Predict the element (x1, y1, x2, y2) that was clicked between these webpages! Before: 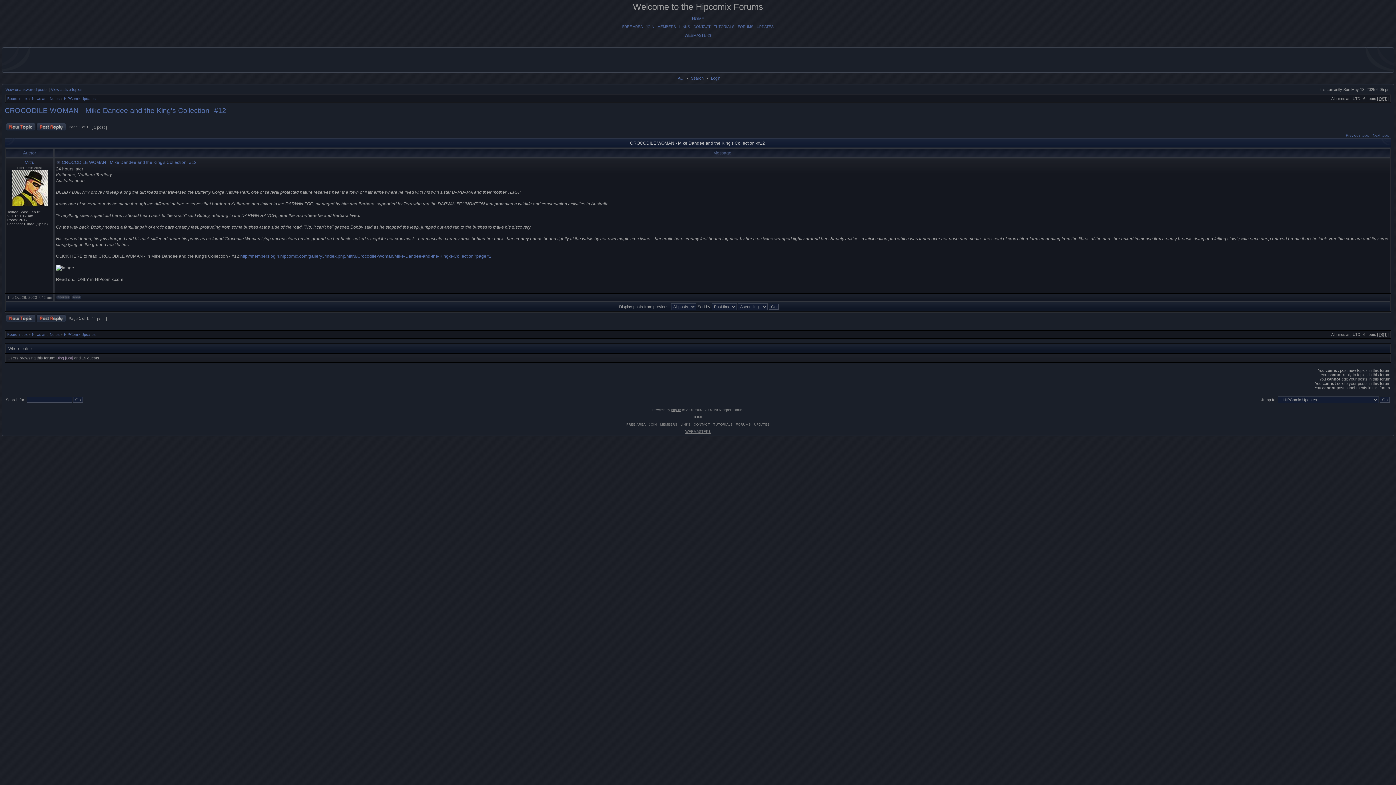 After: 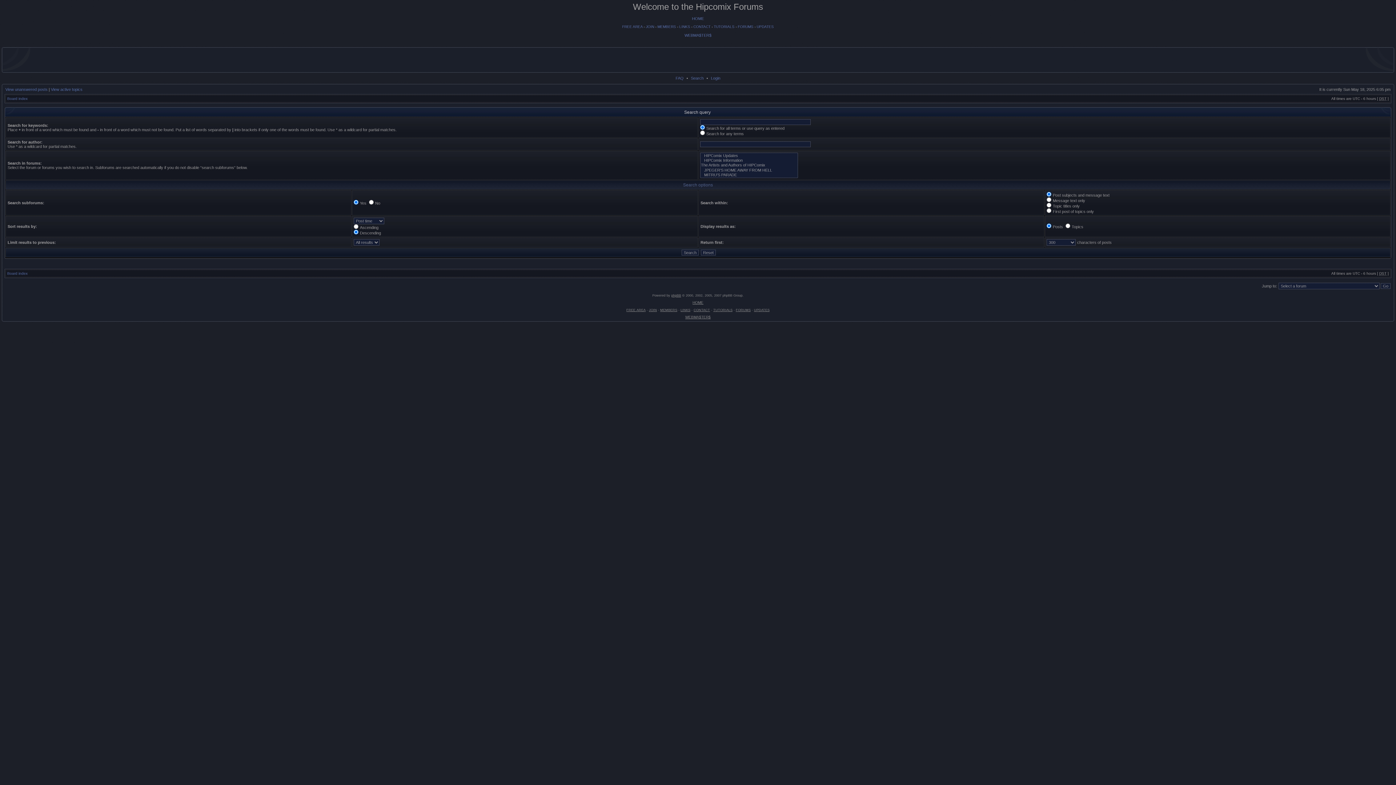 Action: bbox: (689, 76, 705, 80) label: Search